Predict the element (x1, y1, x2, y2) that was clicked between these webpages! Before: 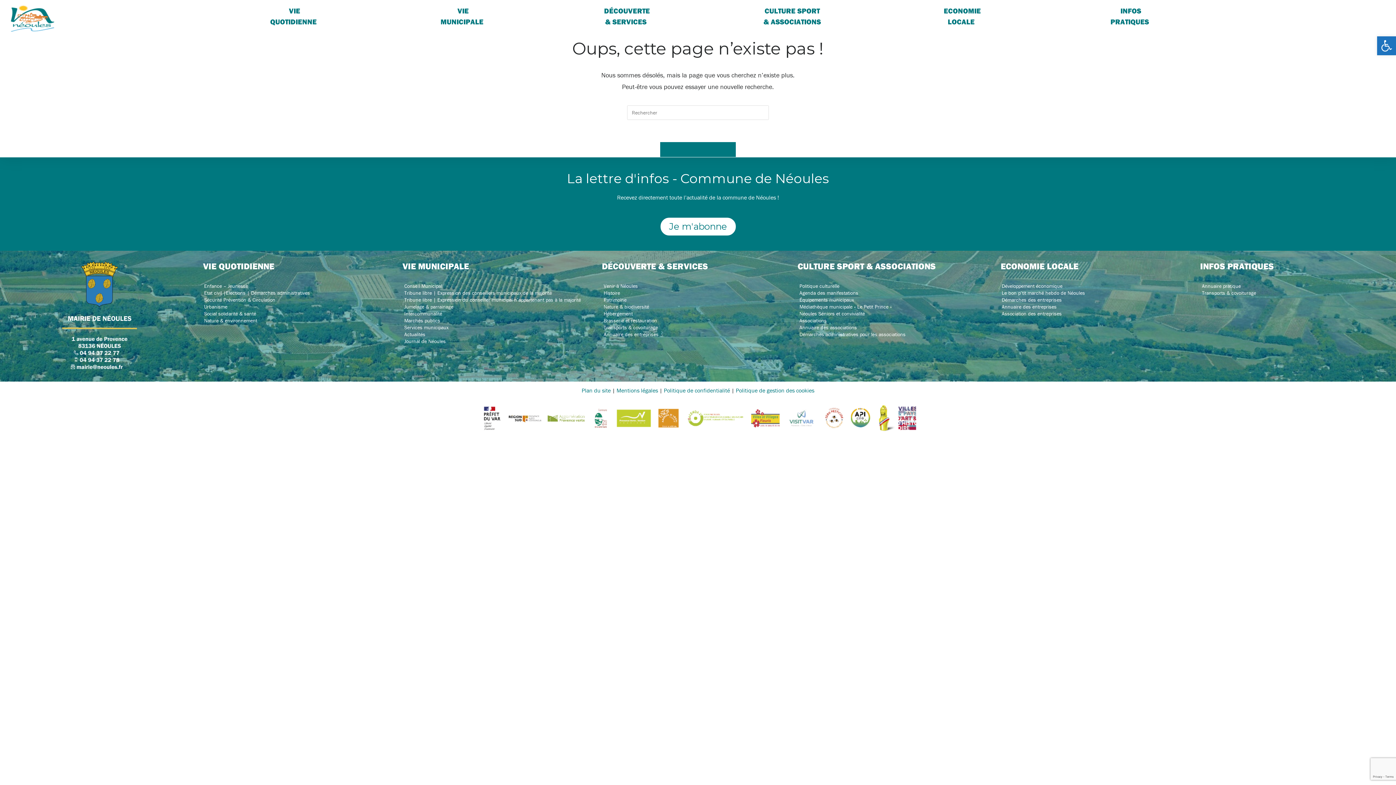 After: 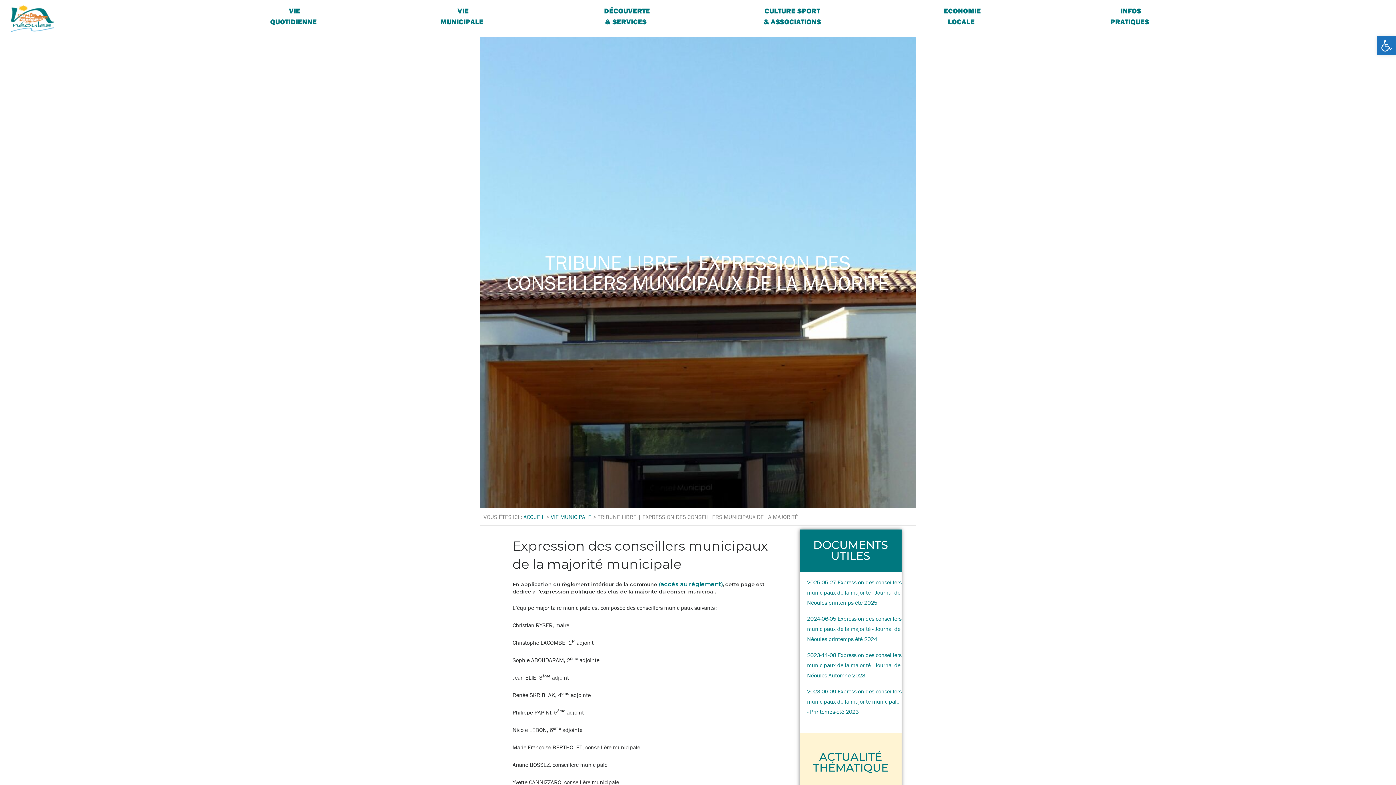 Action: bbox: (402, 289, 594, 296) label: Tribune libre | Expression des conseillers municipaux de la majorité